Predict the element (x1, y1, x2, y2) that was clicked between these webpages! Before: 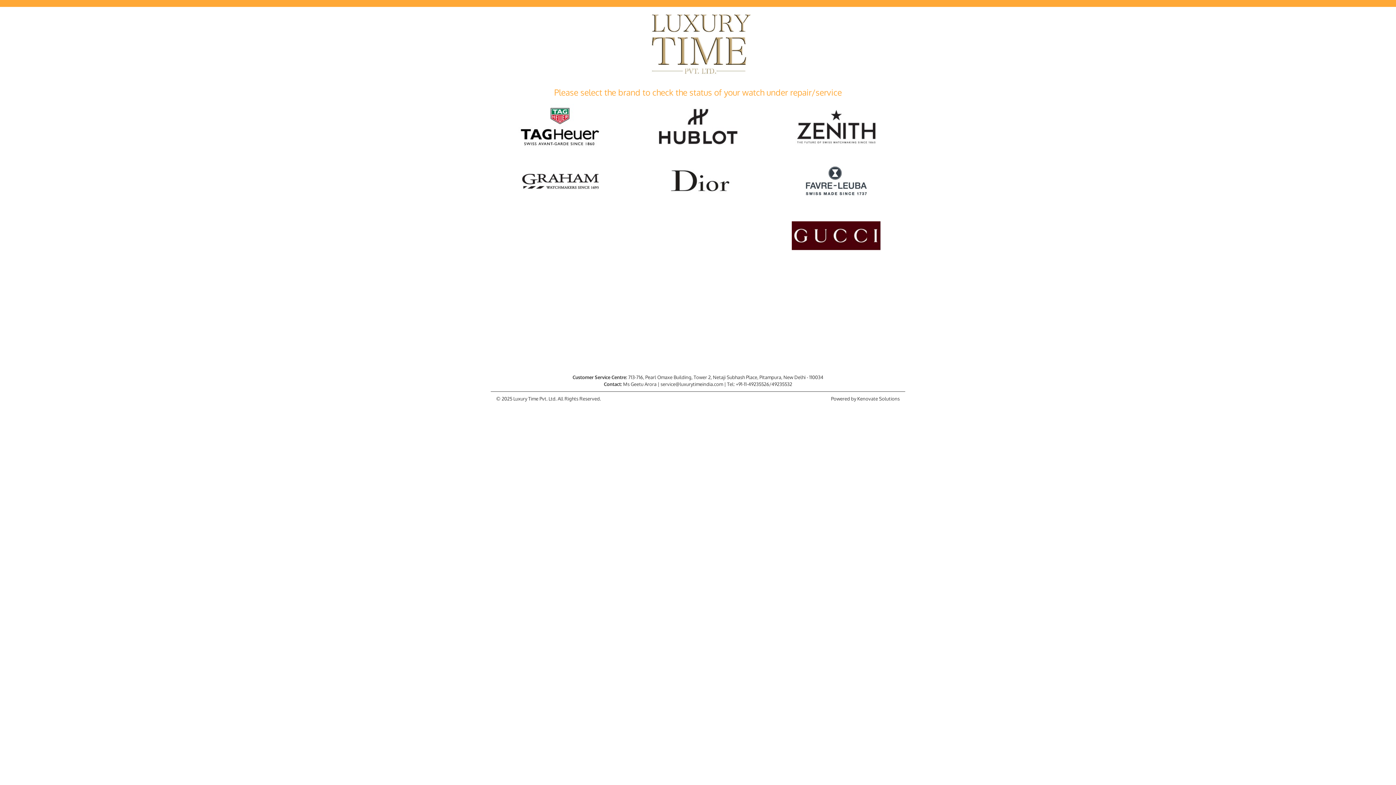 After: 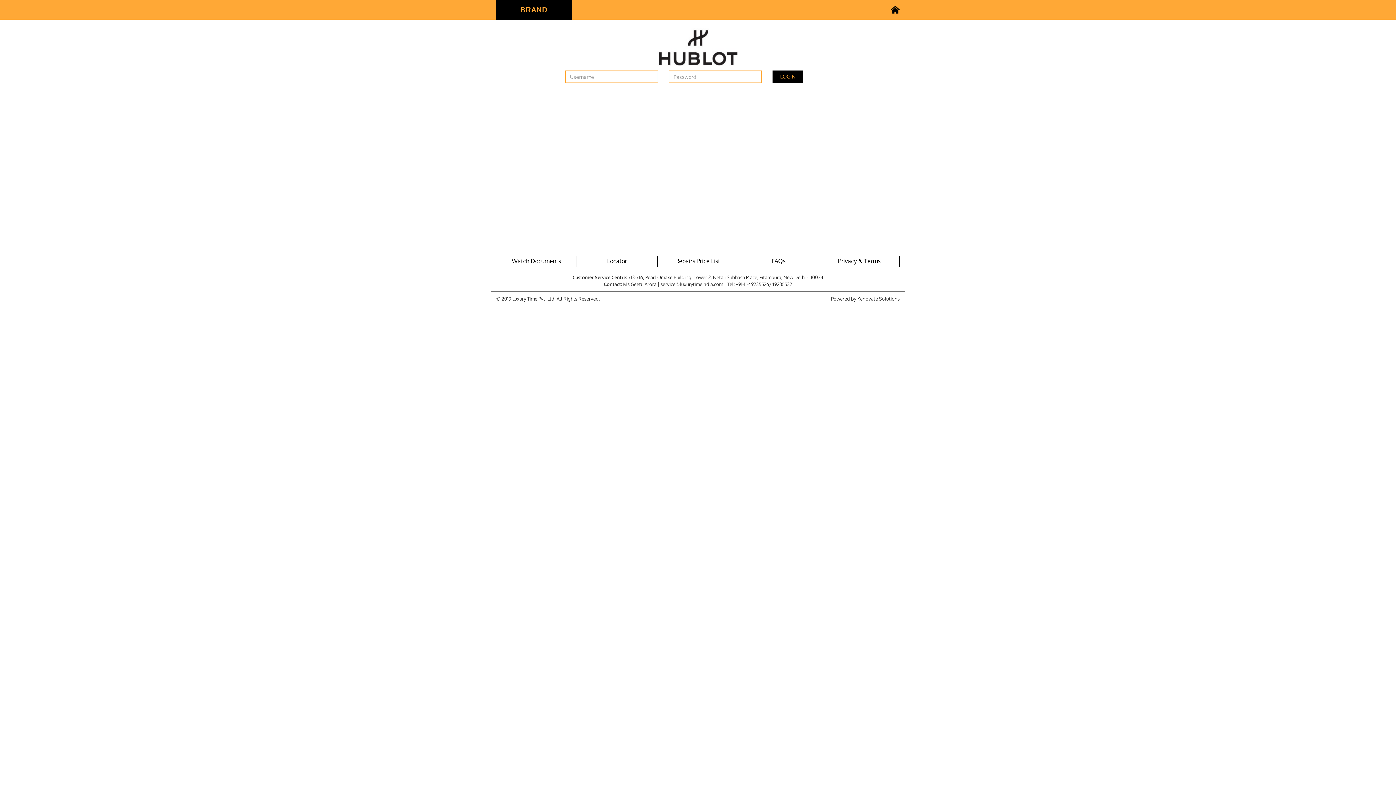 Action: bbox: (634, 104, 761, 149)